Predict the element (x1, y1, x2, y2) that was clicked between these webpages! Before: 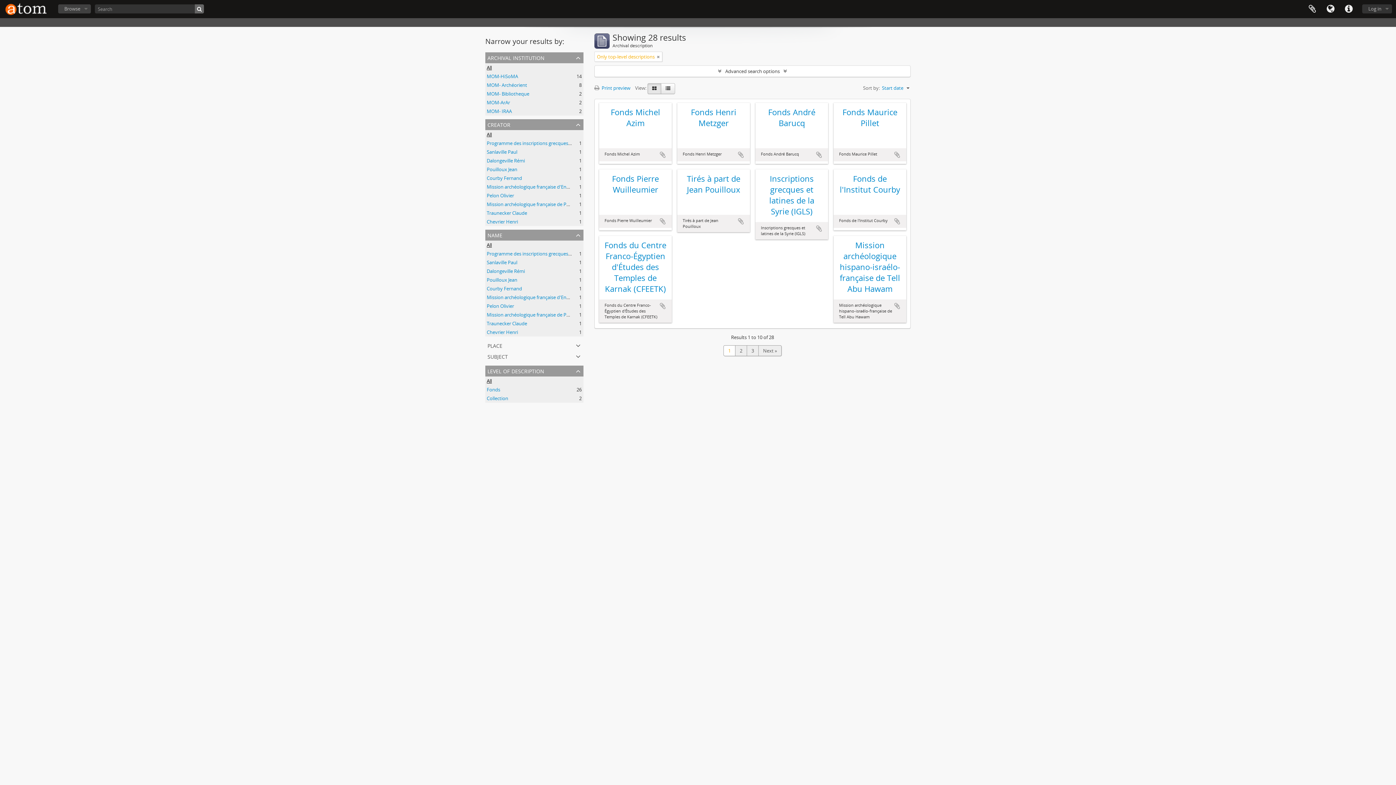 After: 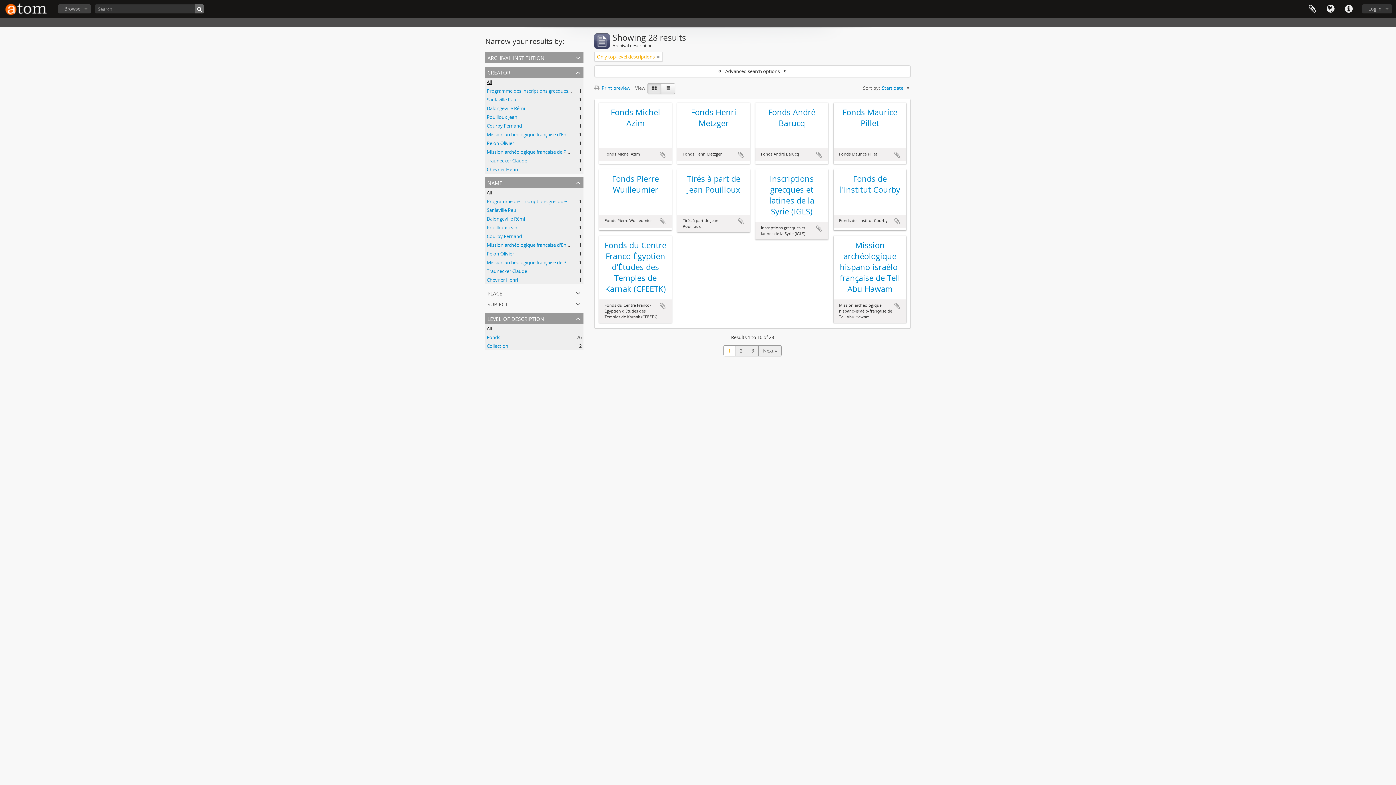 Action: bbox: (485, 52, 583, 63) label: archival institution